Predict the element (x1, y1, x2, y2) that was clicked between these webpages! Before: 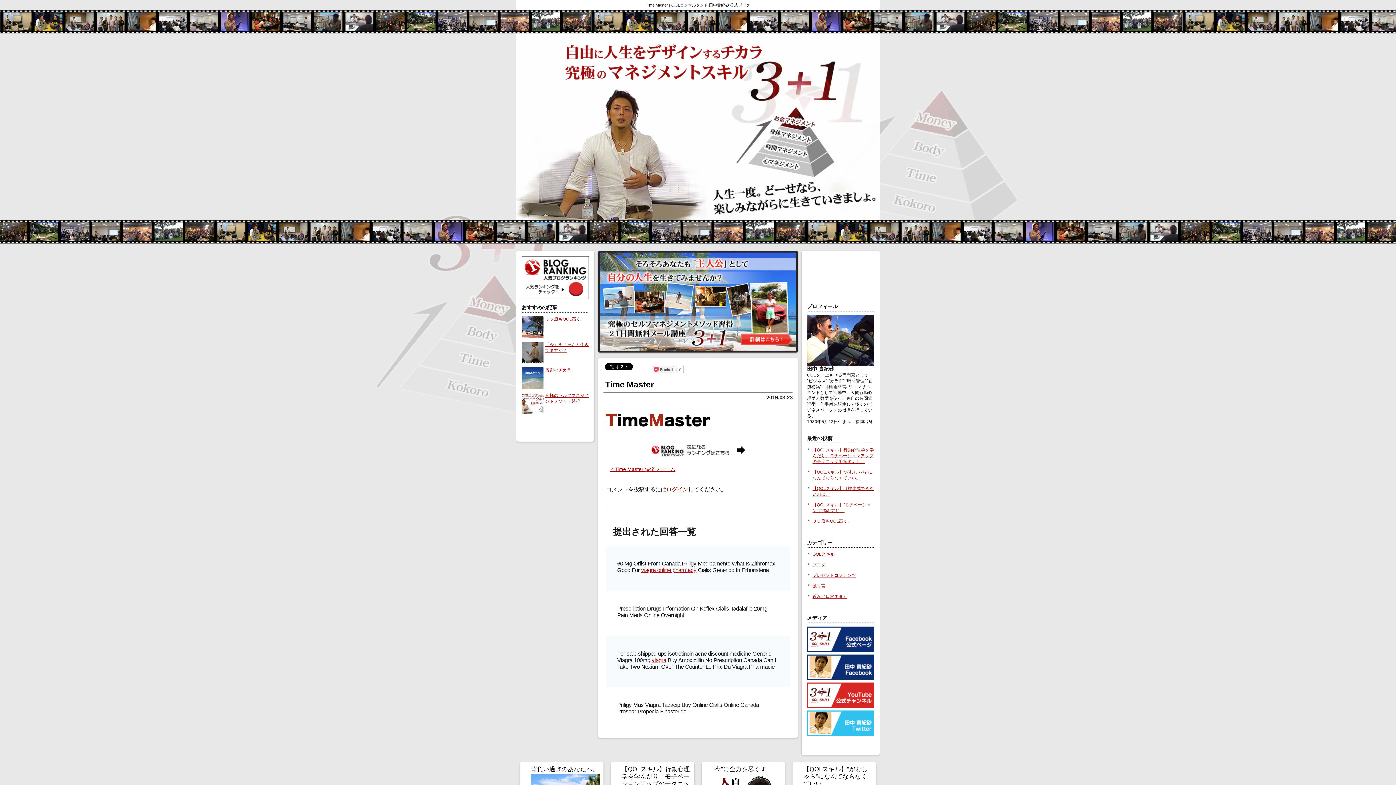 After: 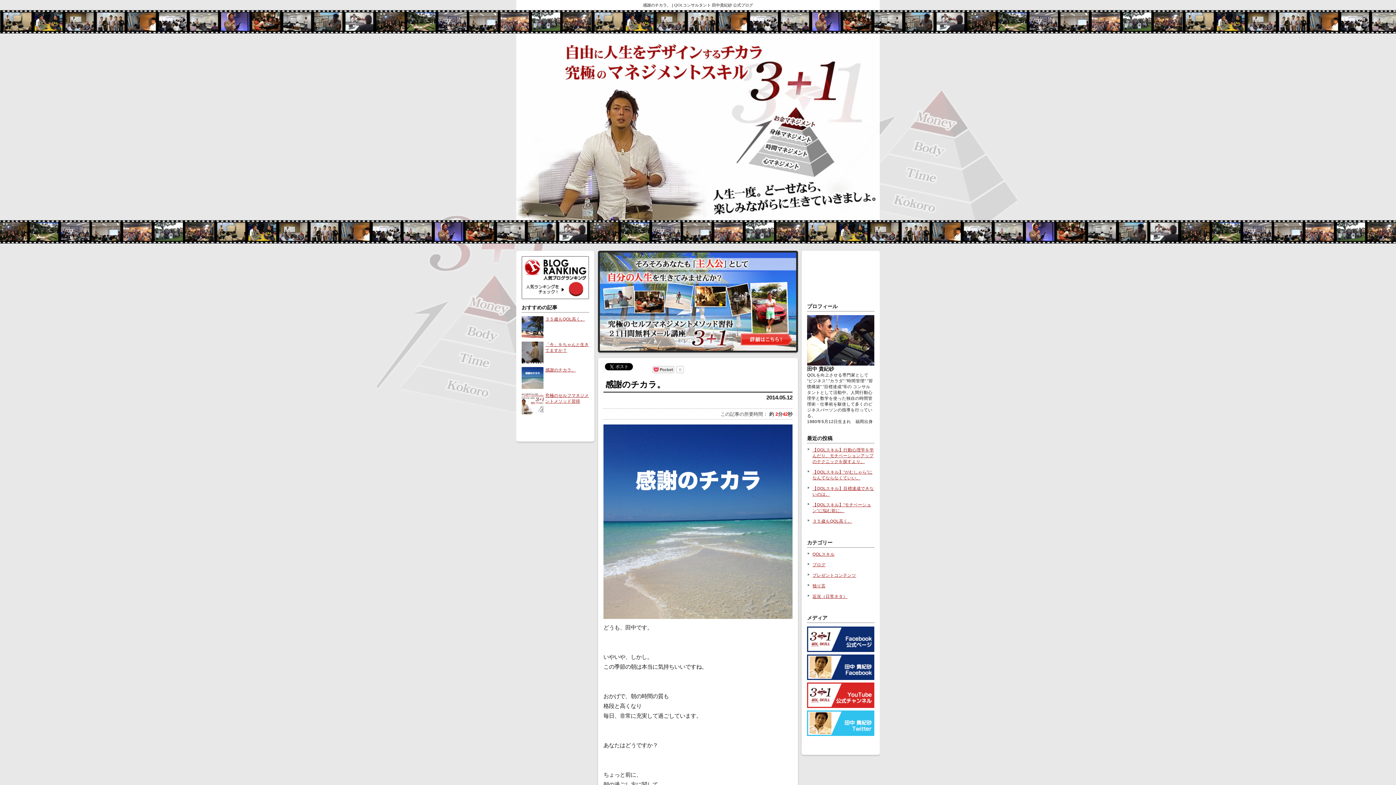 Action: label: 感謝のチカラ。 bbox: (545, 367, 576, 372)